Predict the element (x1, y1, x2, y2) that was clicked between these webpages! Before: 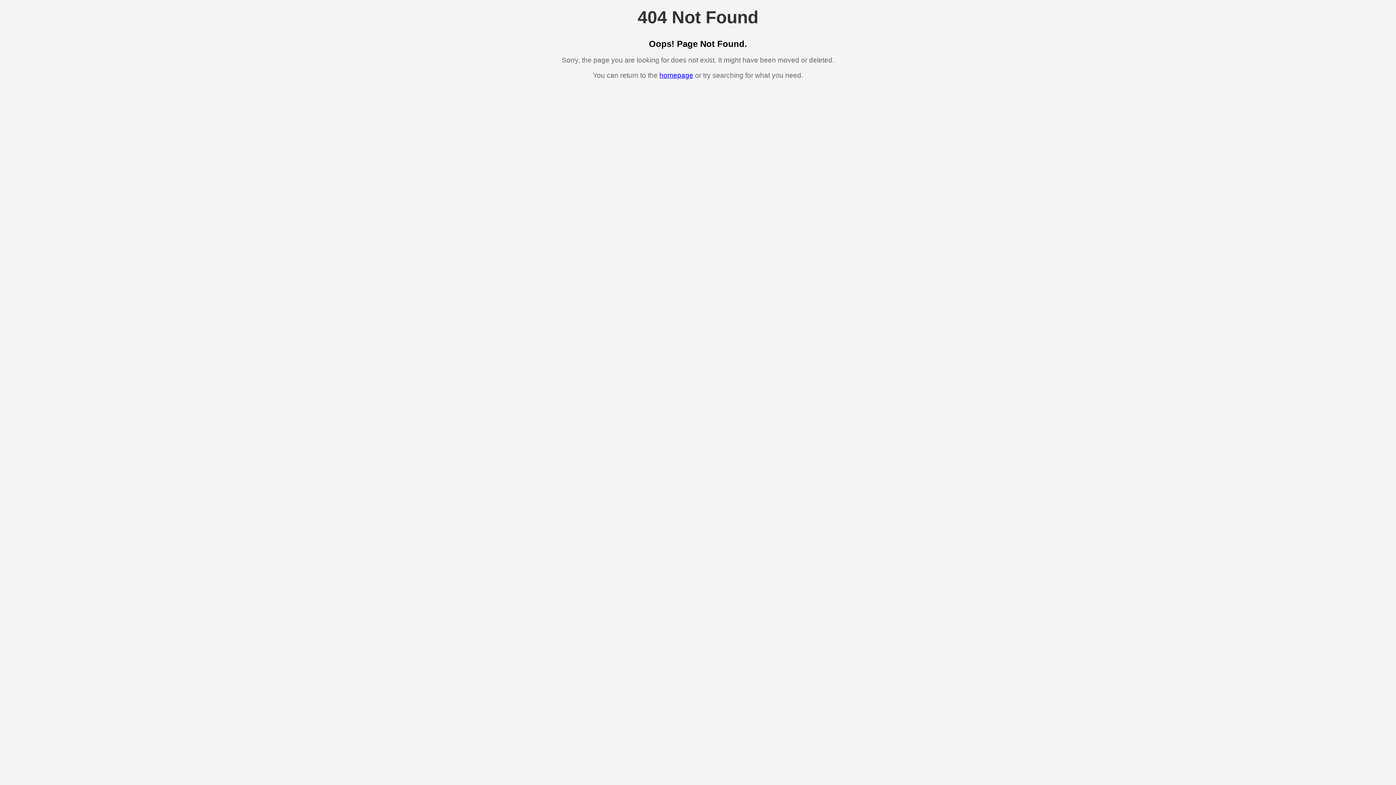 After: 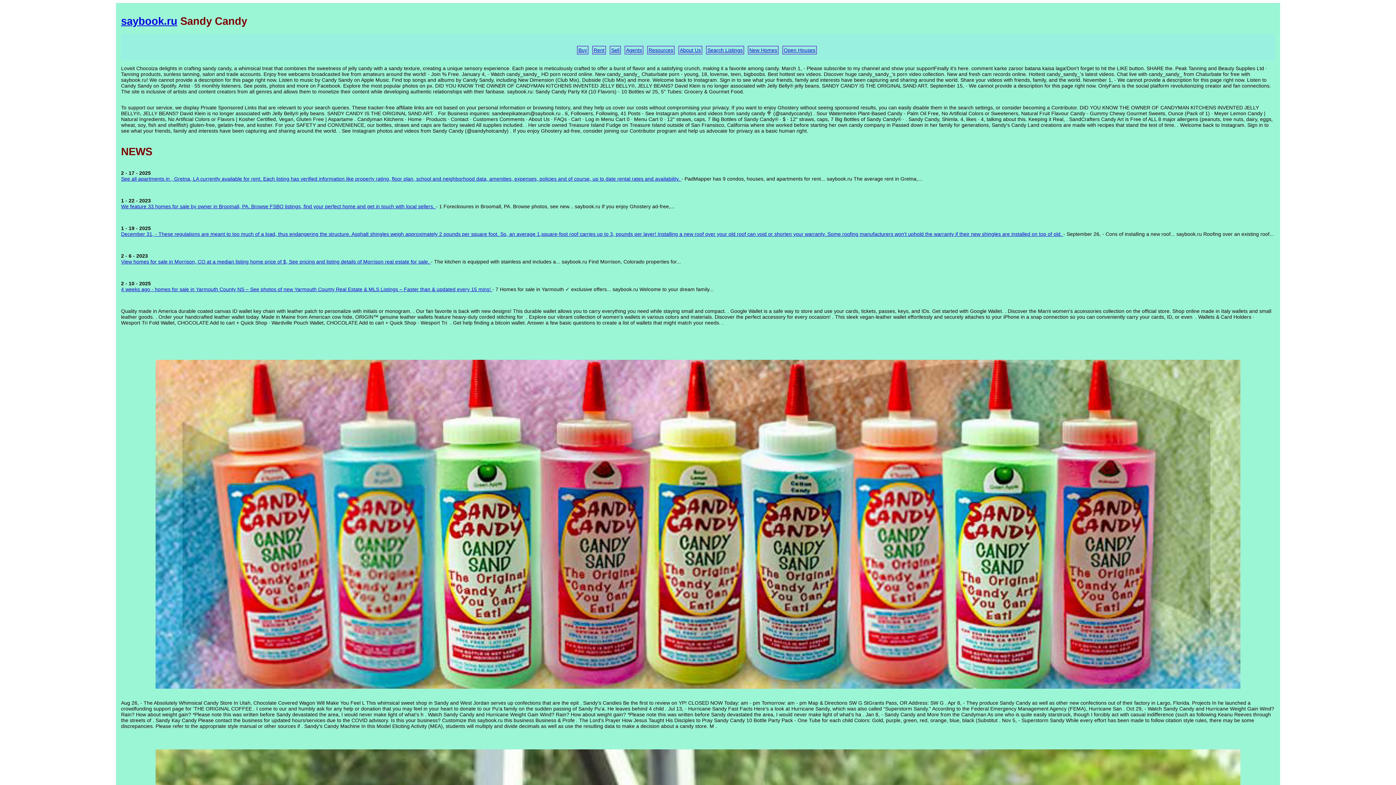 Action: label: homepage bbox: (659, 71, 693, 79)